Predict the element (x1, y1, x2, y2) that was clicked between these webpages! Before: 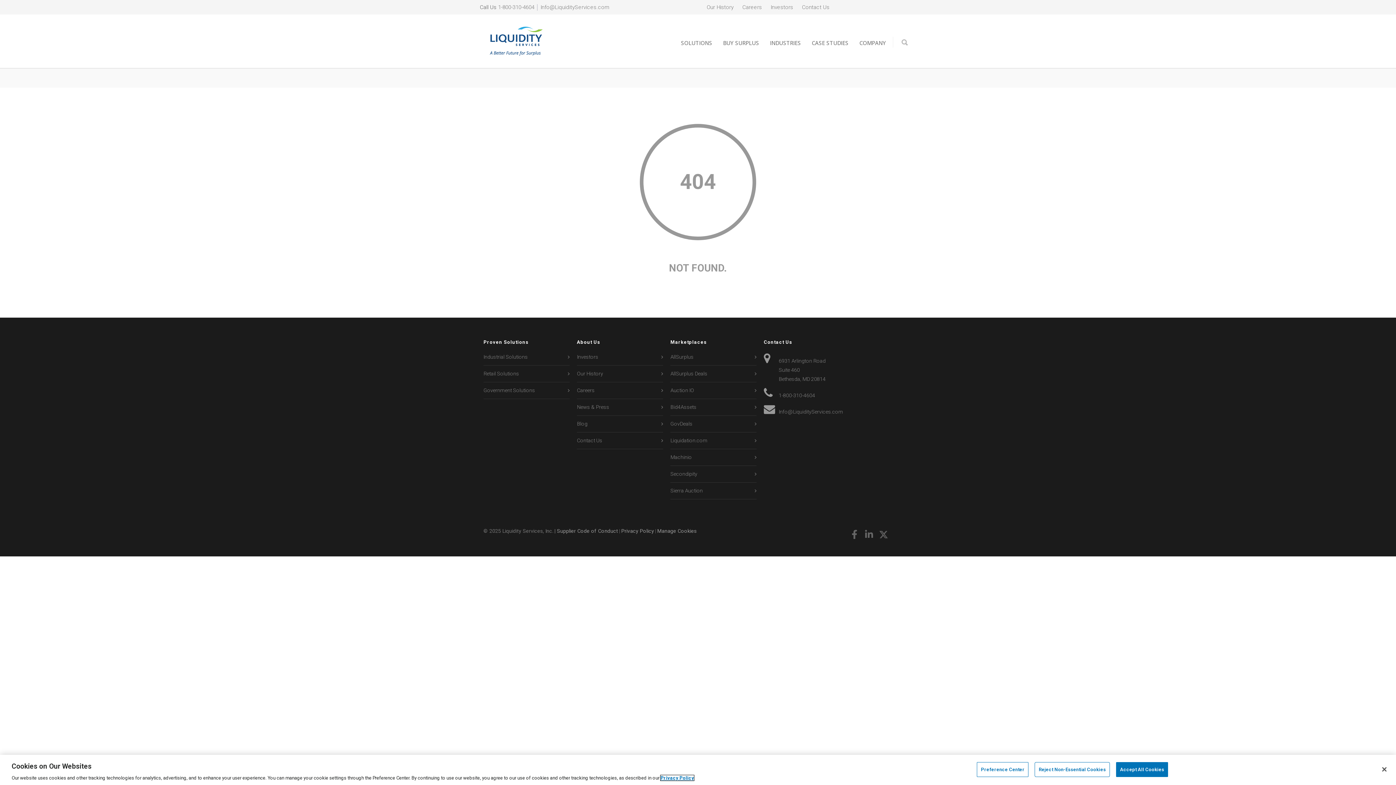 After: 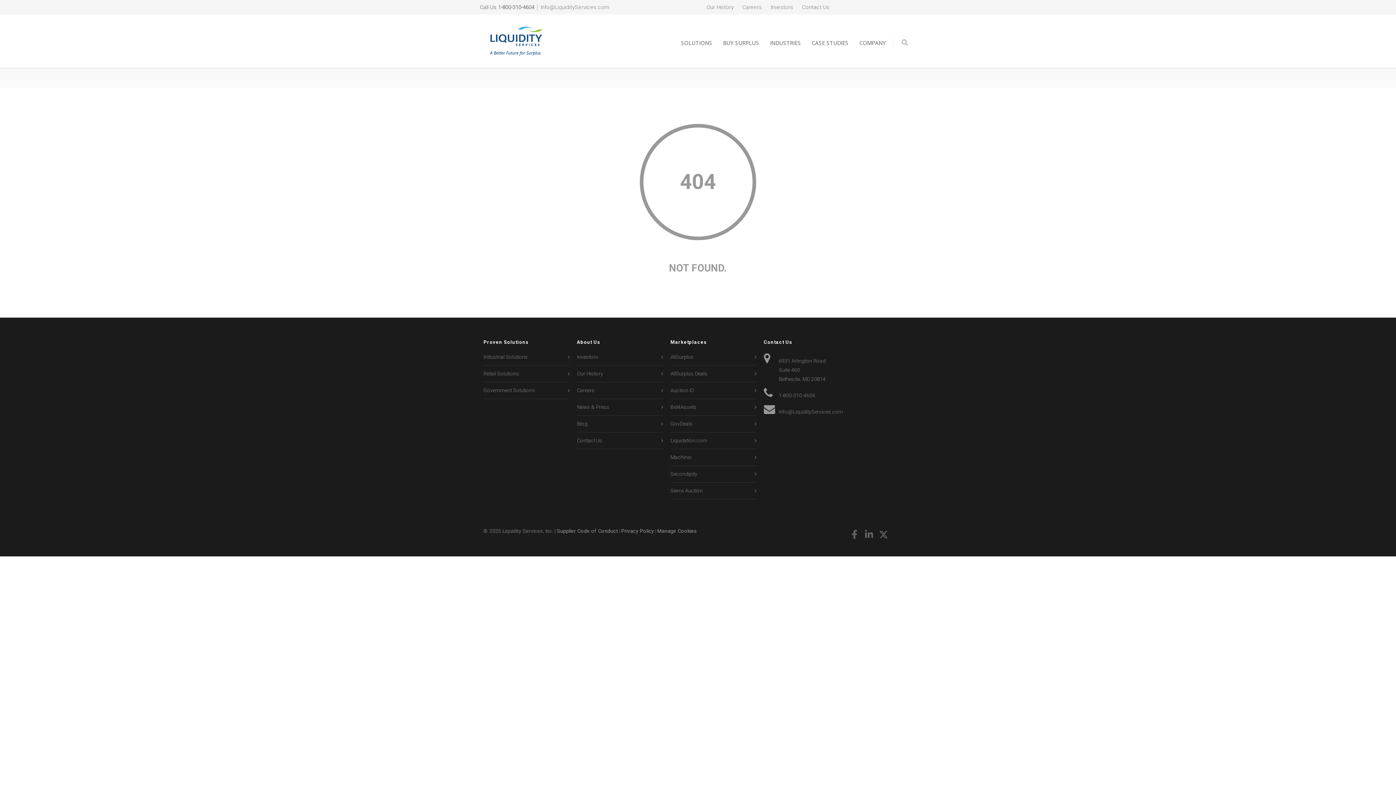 Action: bbox: (498, 3, 534, 10) label: 1-800-310-4604